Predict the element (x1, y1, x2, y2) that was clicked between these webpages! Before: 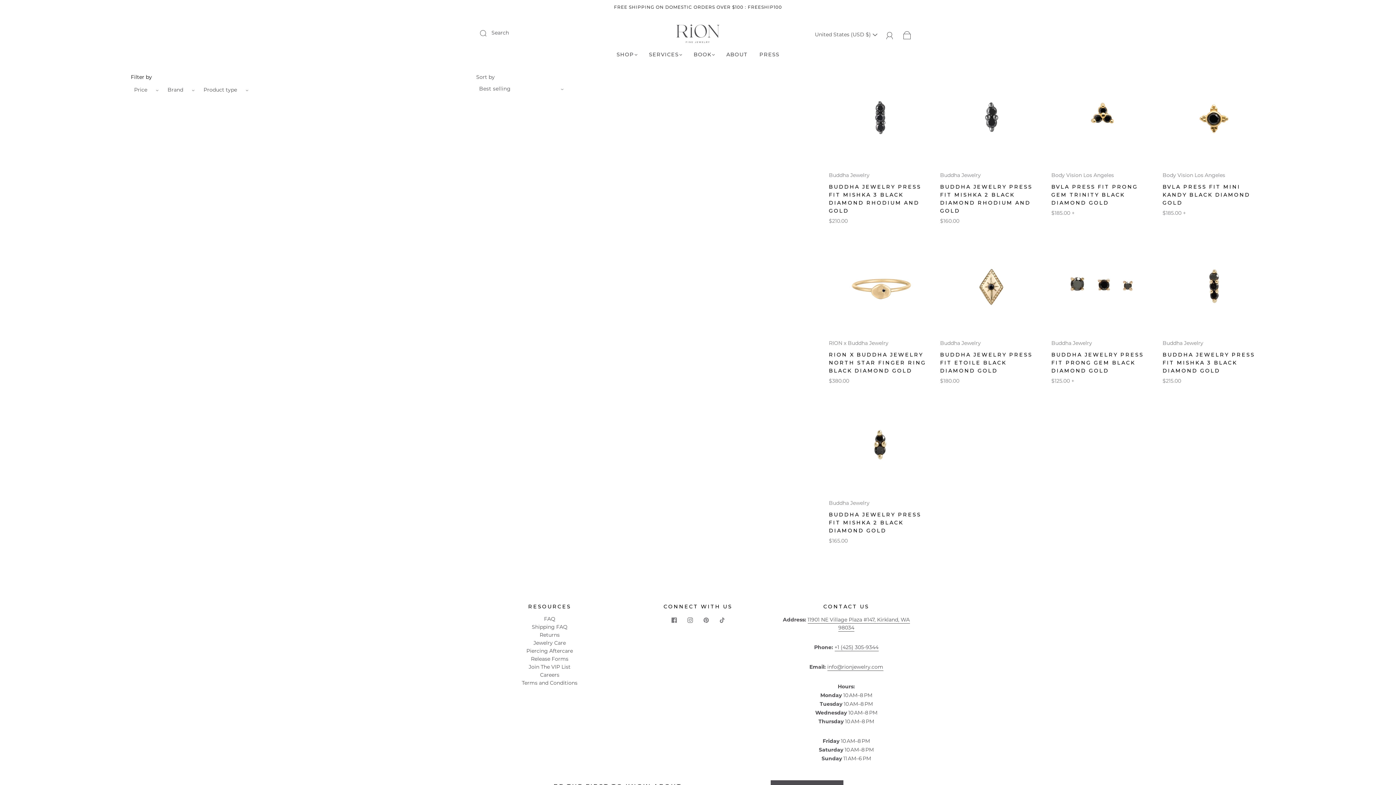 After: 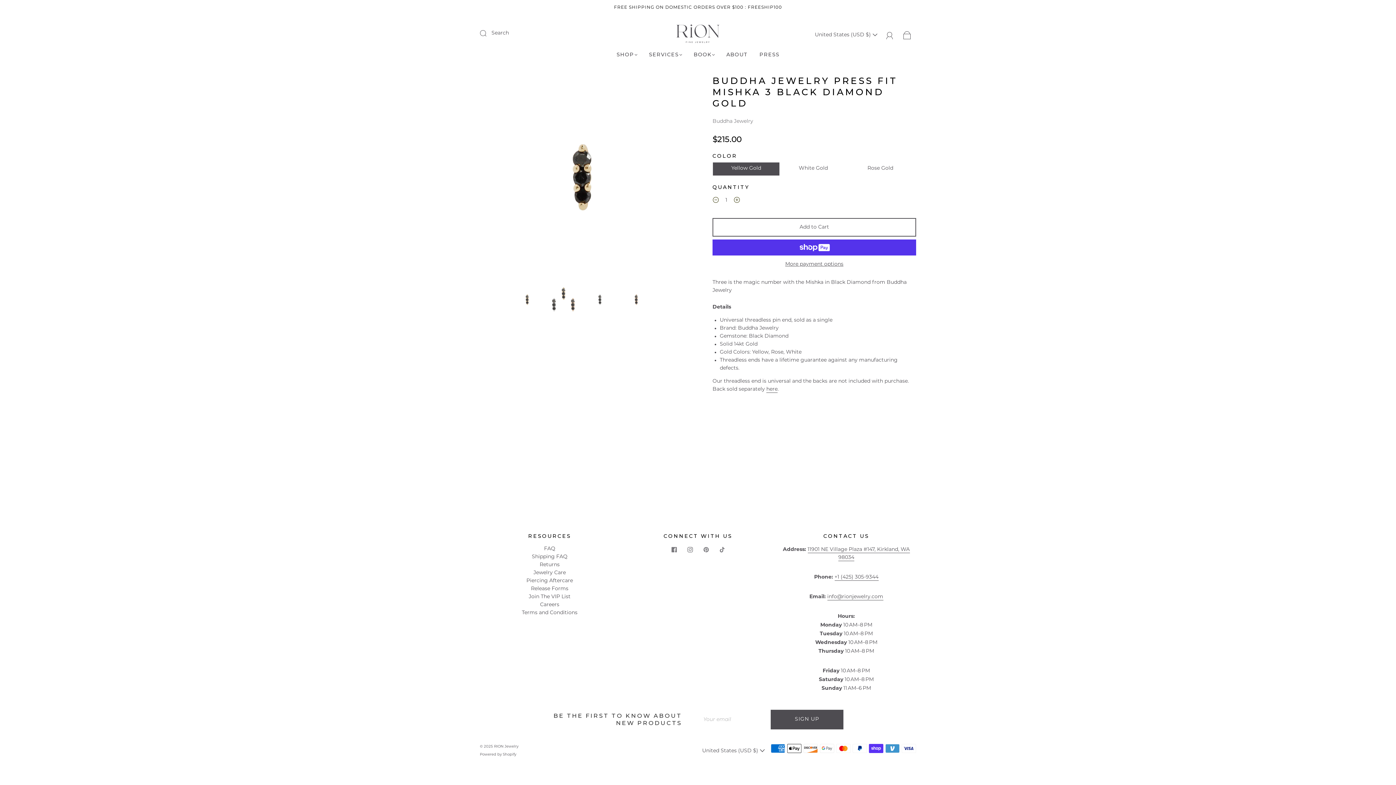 Action: bbox: (1162, 234, 1265, 337)